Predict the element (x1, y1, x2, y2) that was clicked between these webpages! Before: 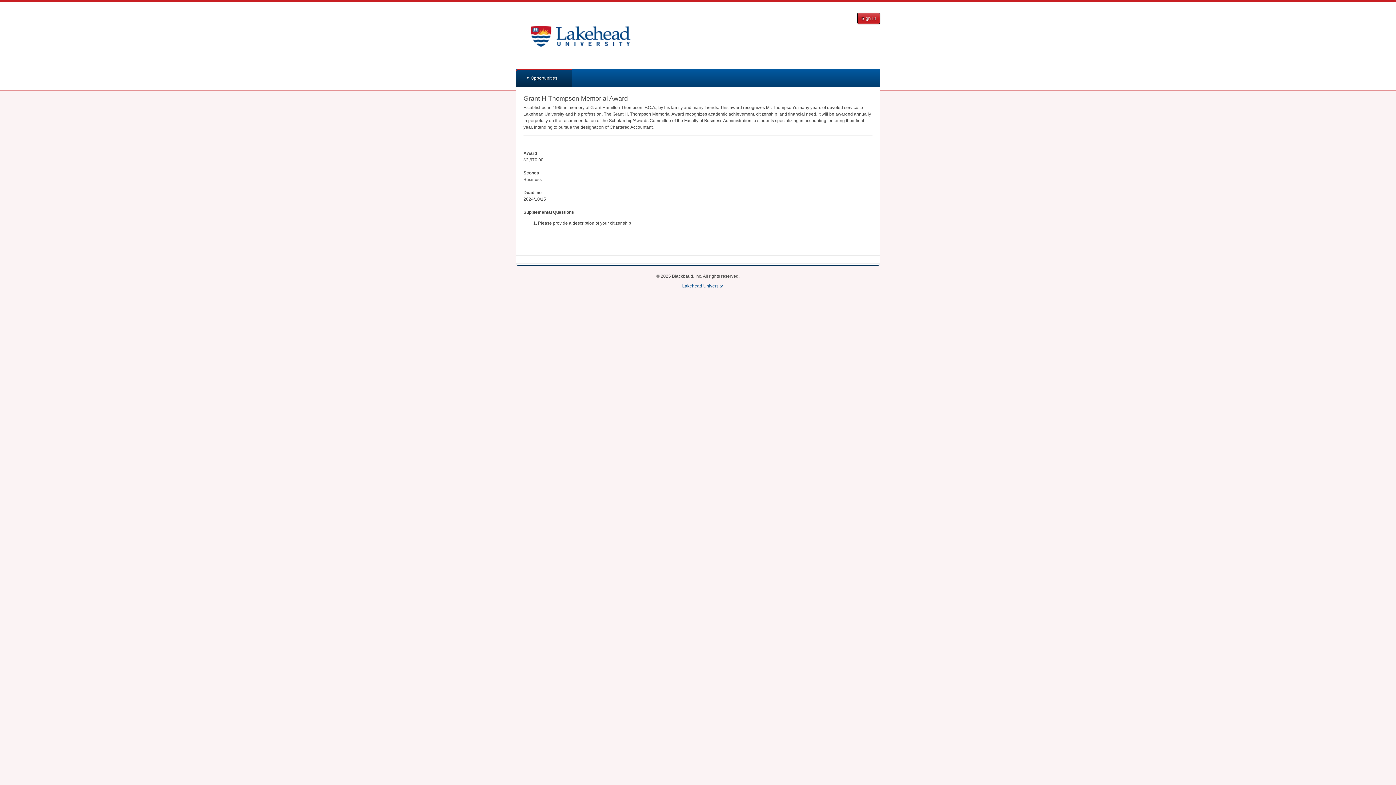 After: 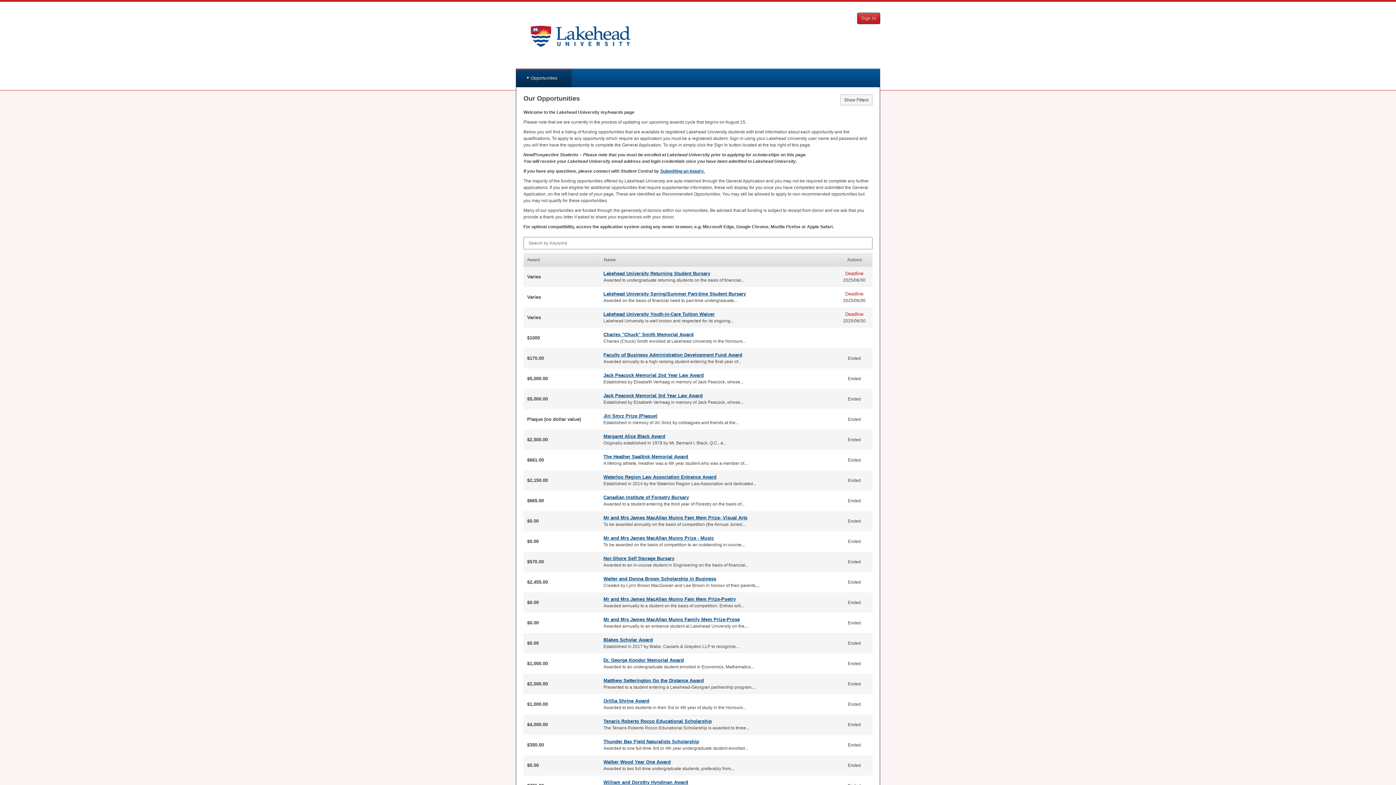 Action: label: Opportunities bbox: (516, 69, 572, 87)